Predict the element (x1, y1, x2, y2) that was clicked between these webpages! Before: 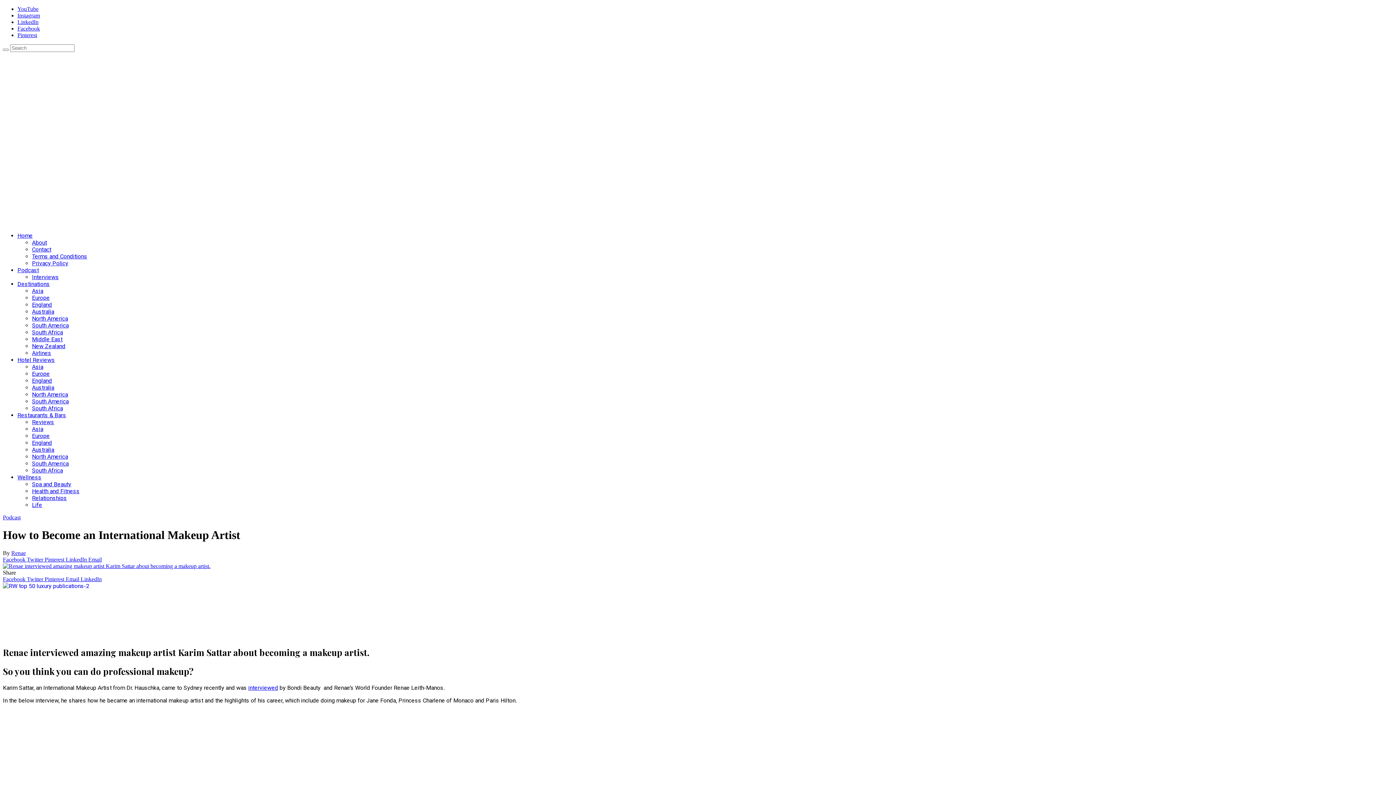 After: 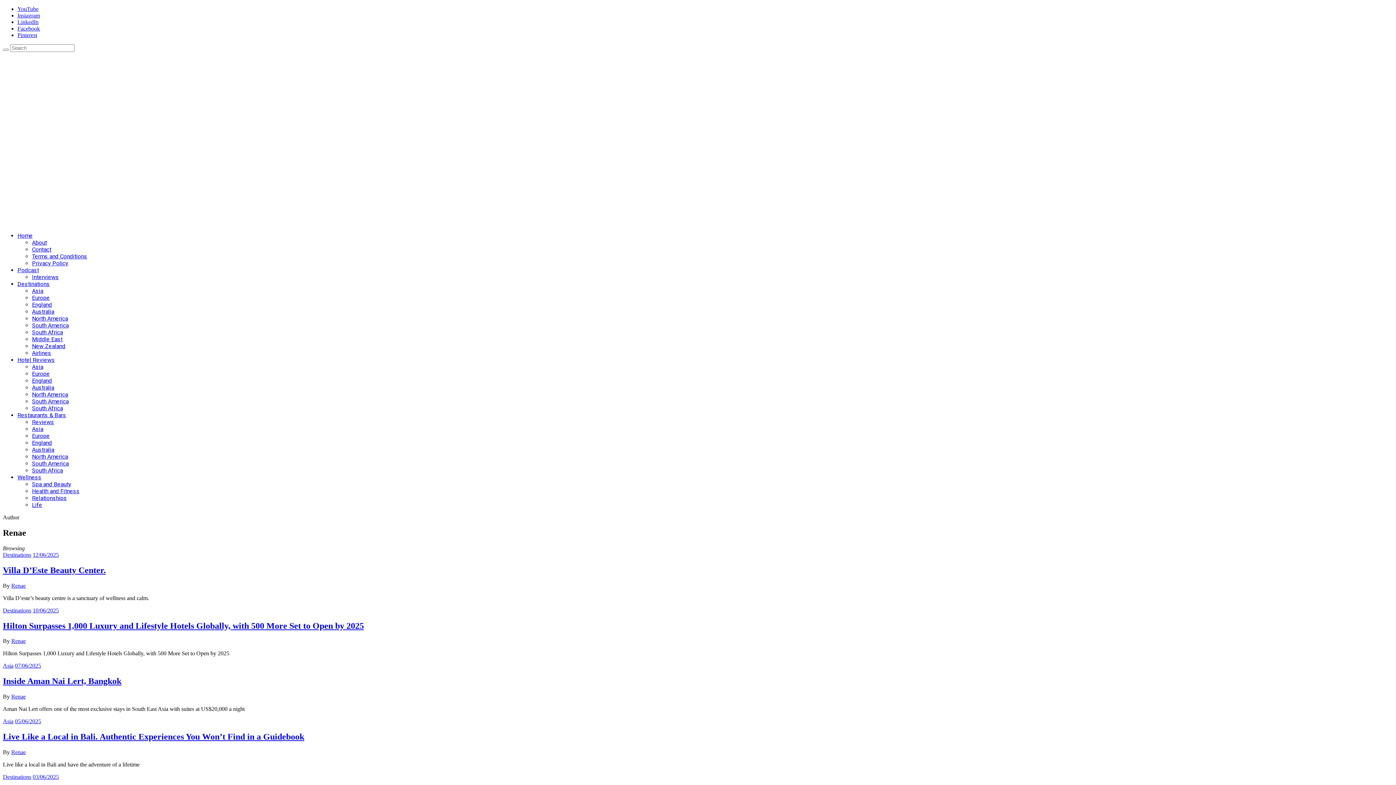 Action: bbox: (11, 550, 25, 556) label: Renae